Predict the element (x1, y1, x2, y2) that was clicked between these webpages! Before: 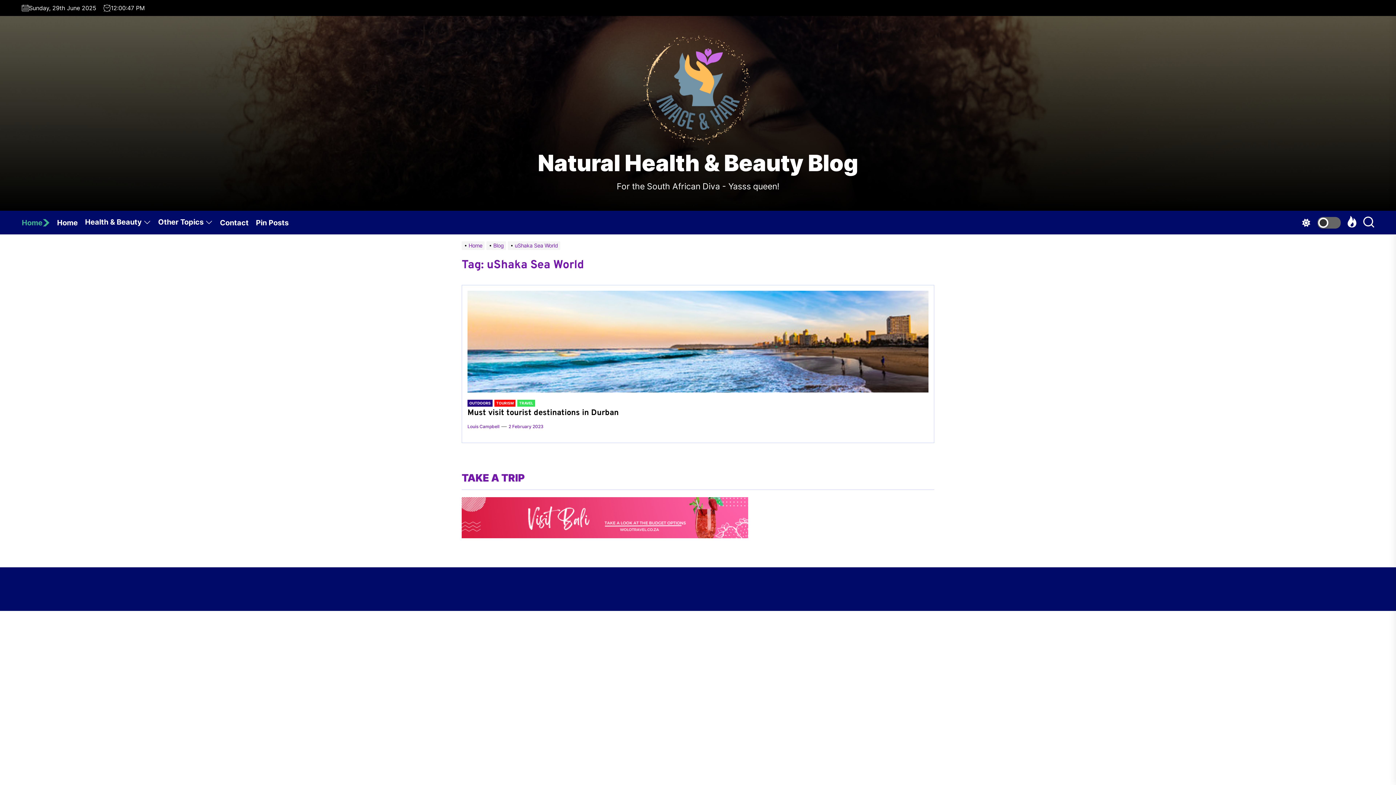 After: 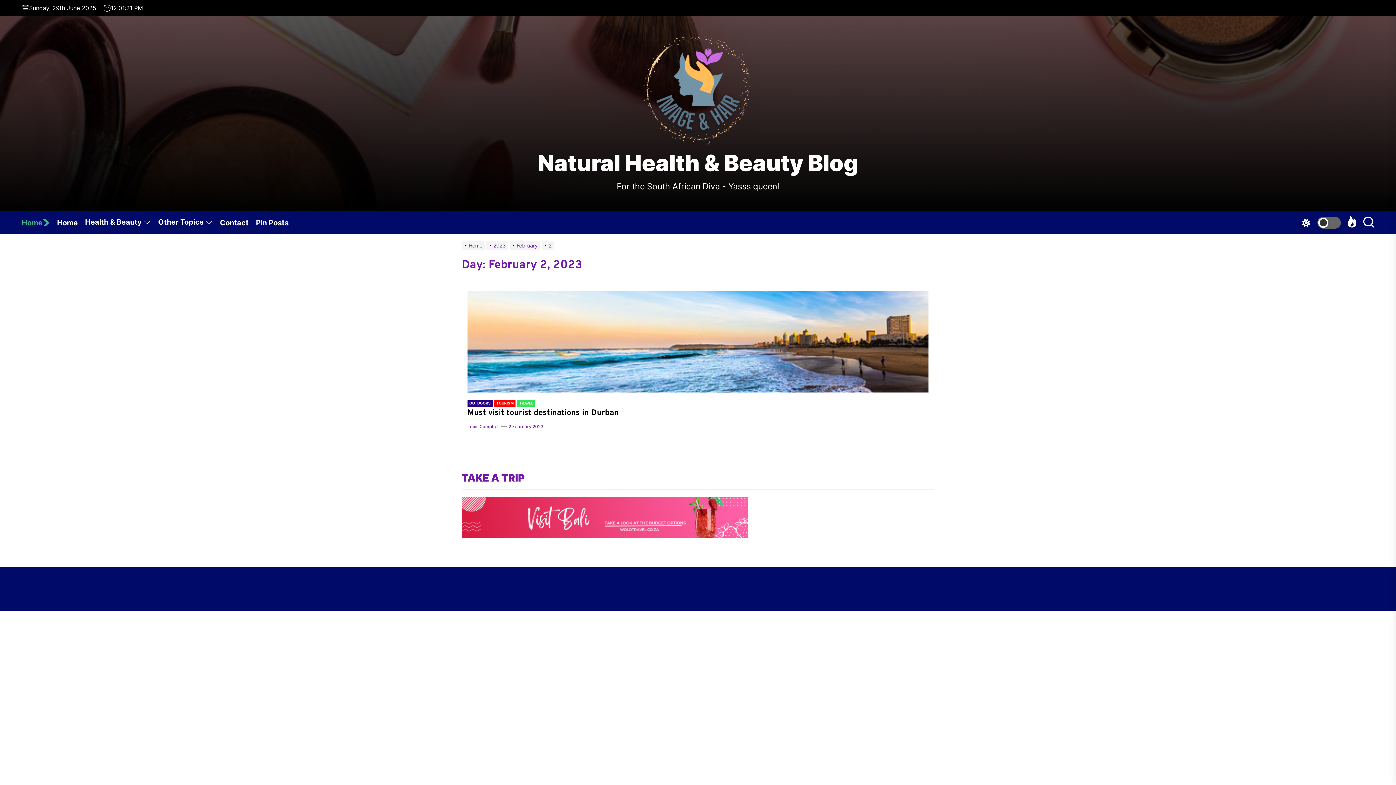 Action: bbox: (508, 423, 543, 430) label: 2 February 2023